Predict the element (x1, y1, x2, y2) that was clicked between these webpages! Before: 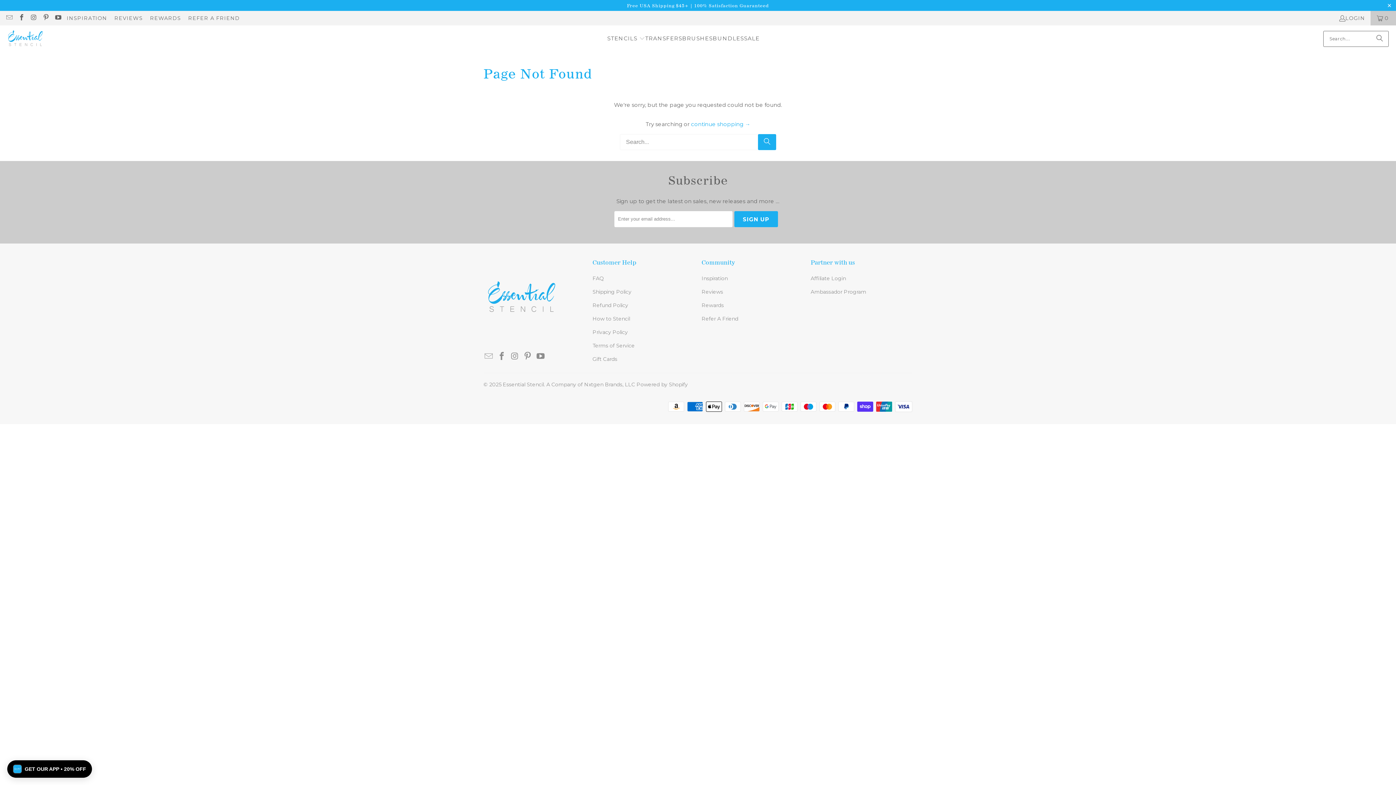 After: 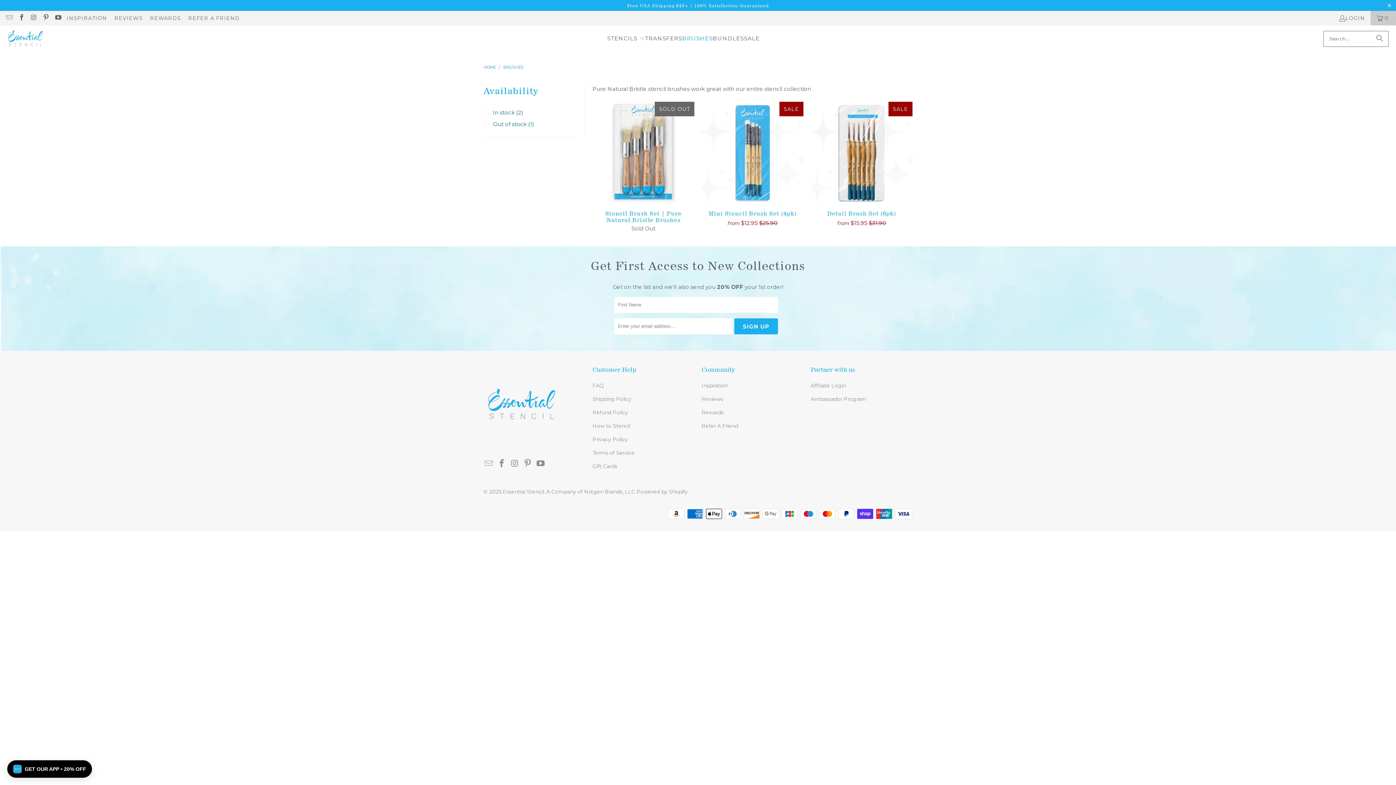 Action: label: BRUSHES bbox: (682, 29, 712, 47)